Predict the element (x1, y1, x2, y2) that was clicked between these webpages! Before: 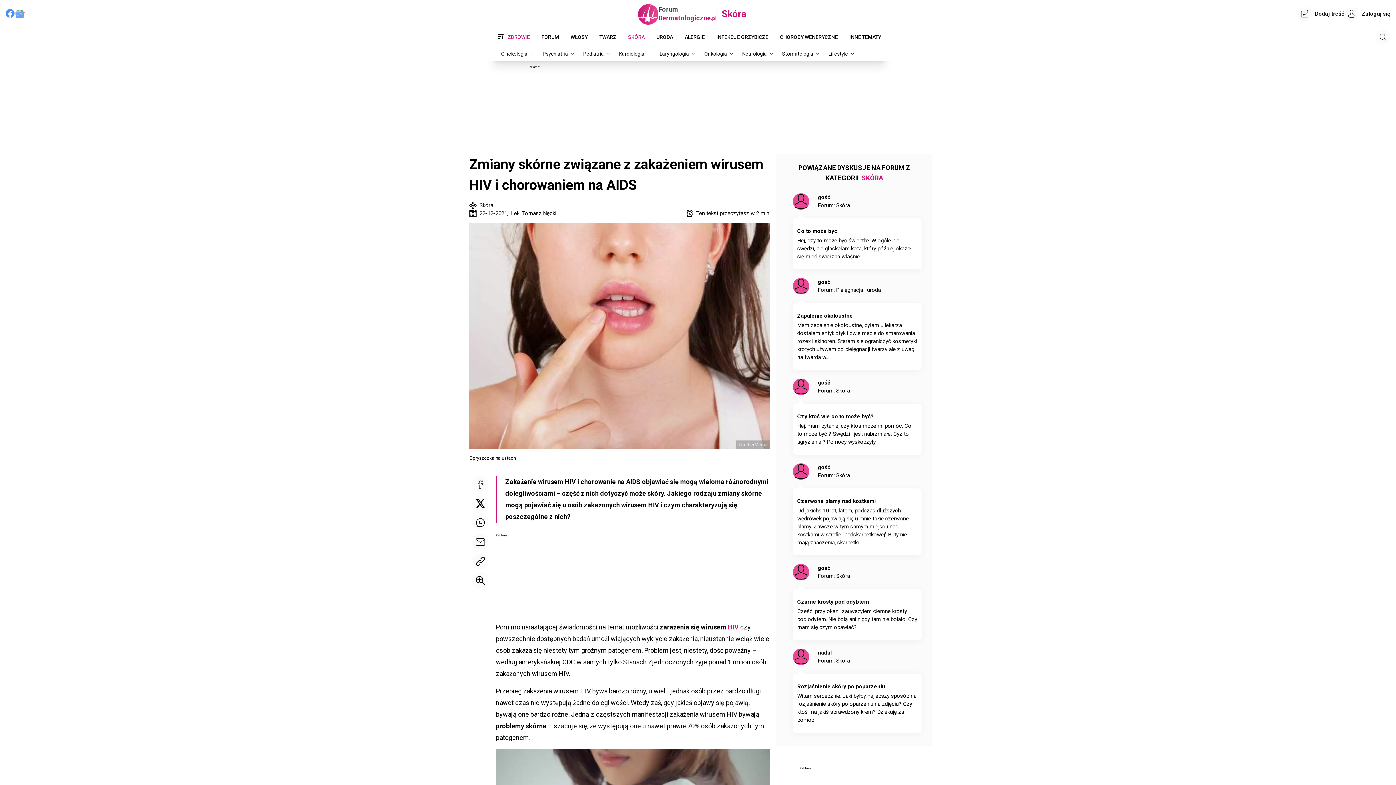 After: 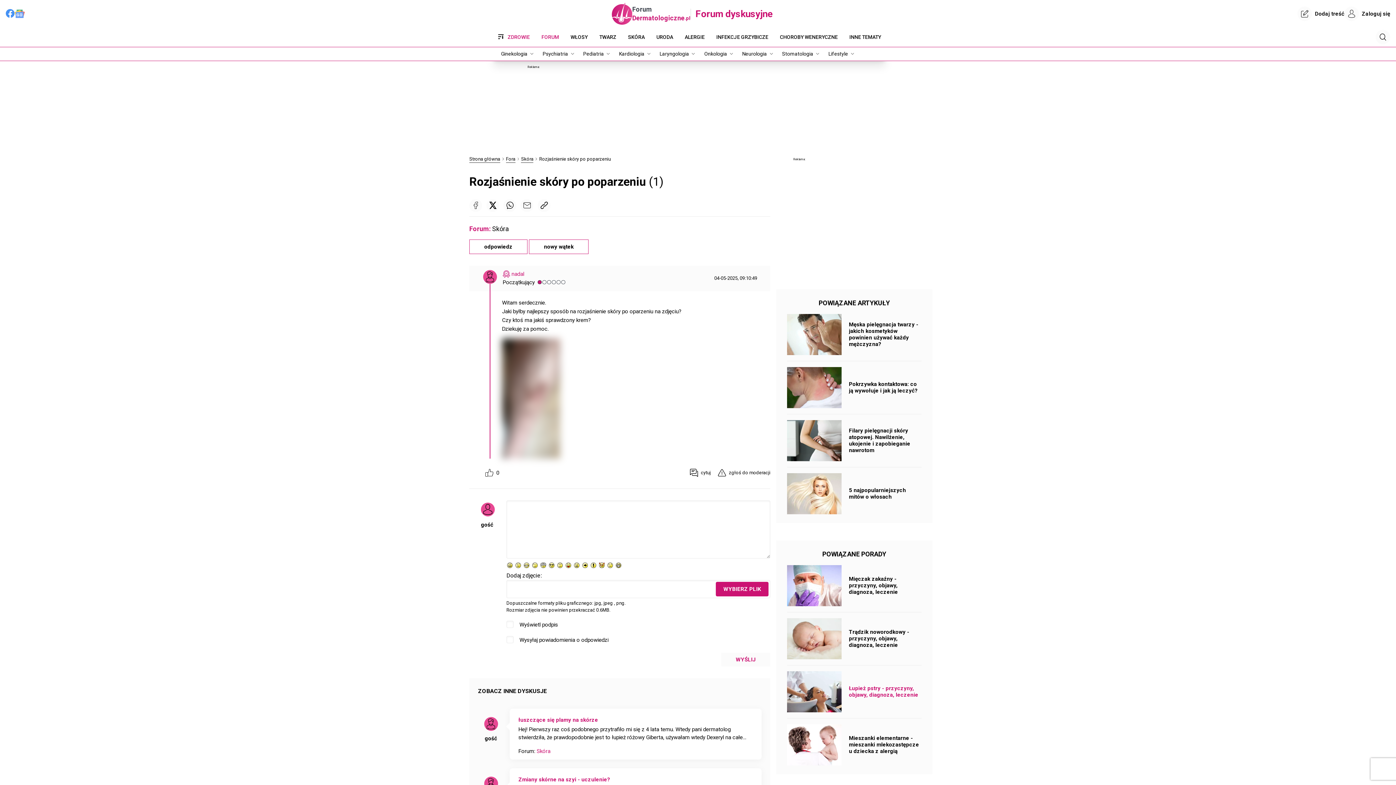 Action: label: Rozjaśnienie skóry po poparzeniu bbox: (797, 682, 917, 690)